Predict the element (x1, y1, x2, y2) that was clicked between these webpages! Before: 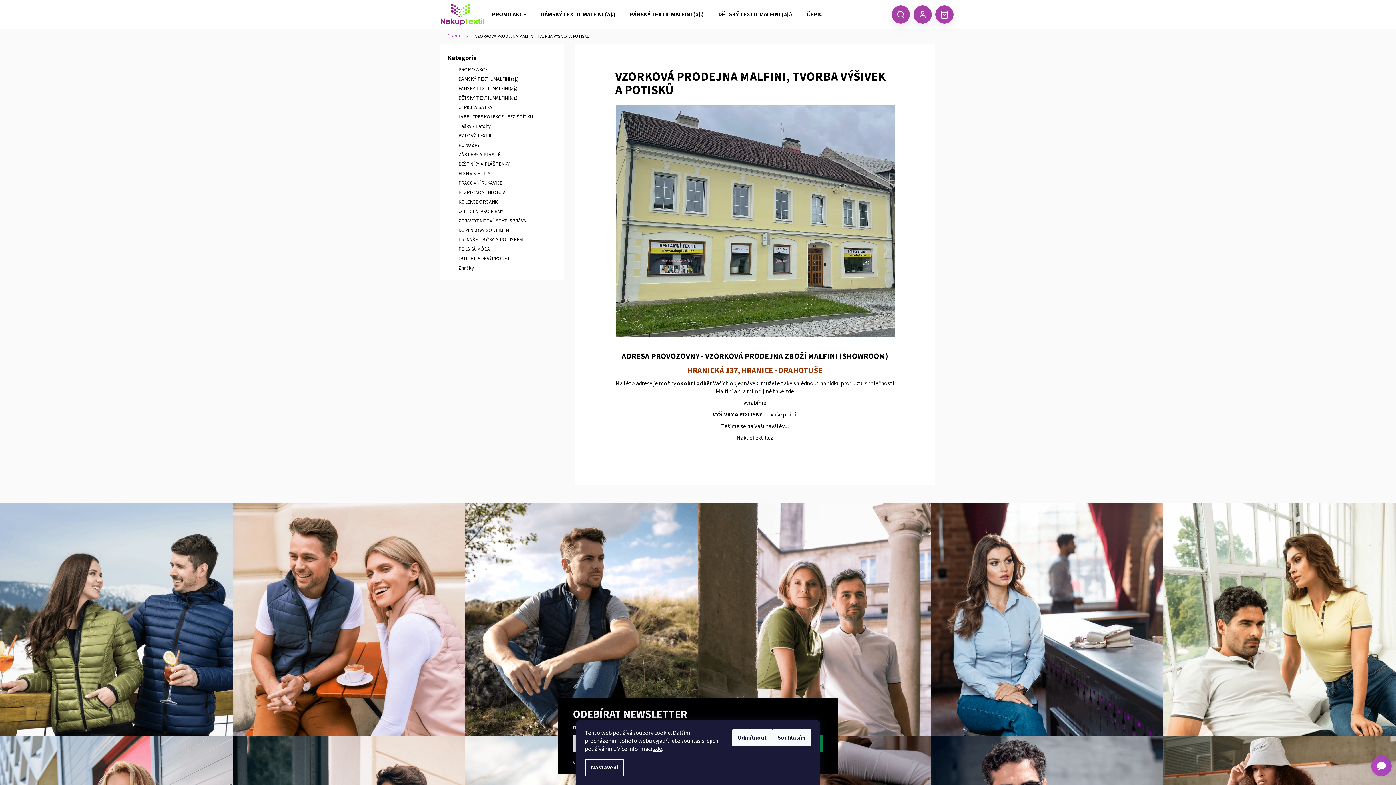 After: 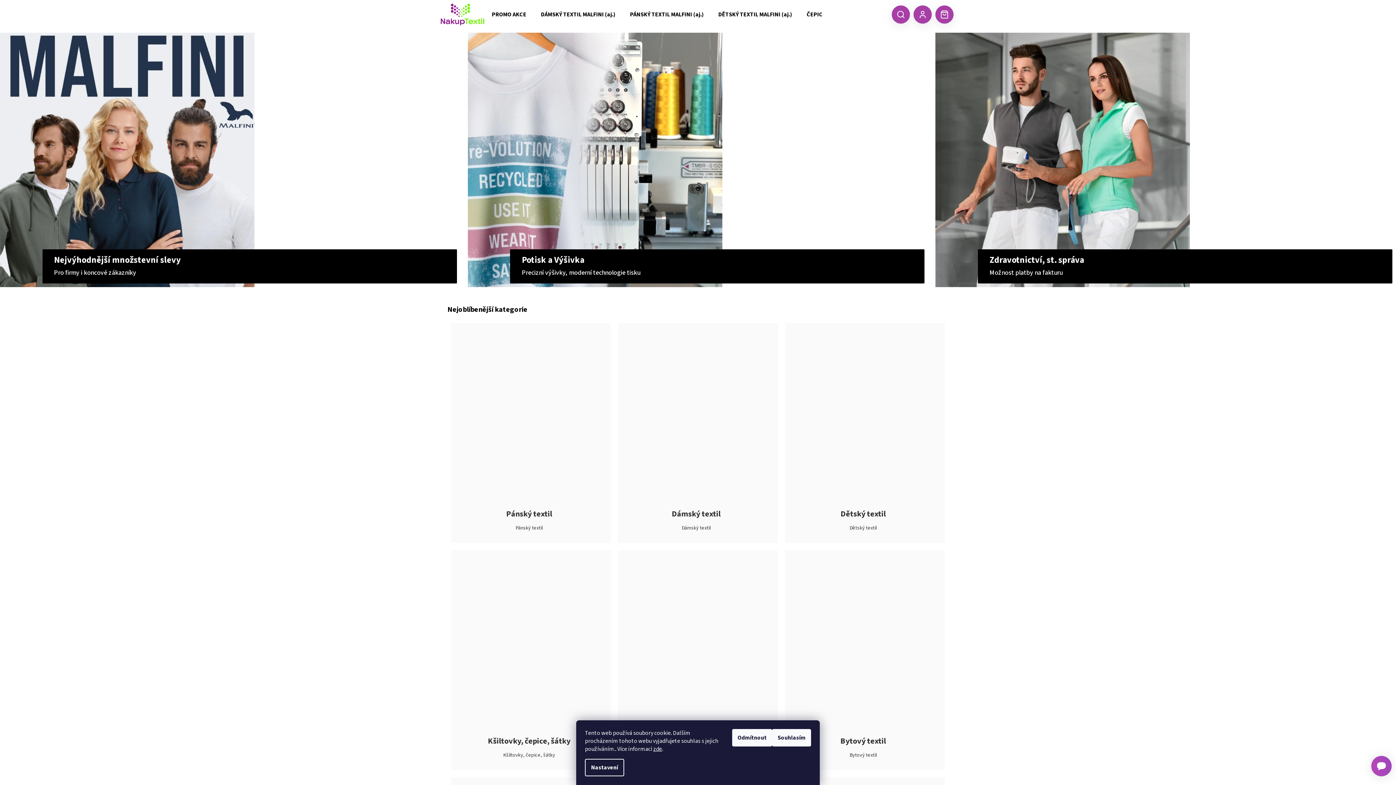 Action: bbox: (440, 3, 484, 25)